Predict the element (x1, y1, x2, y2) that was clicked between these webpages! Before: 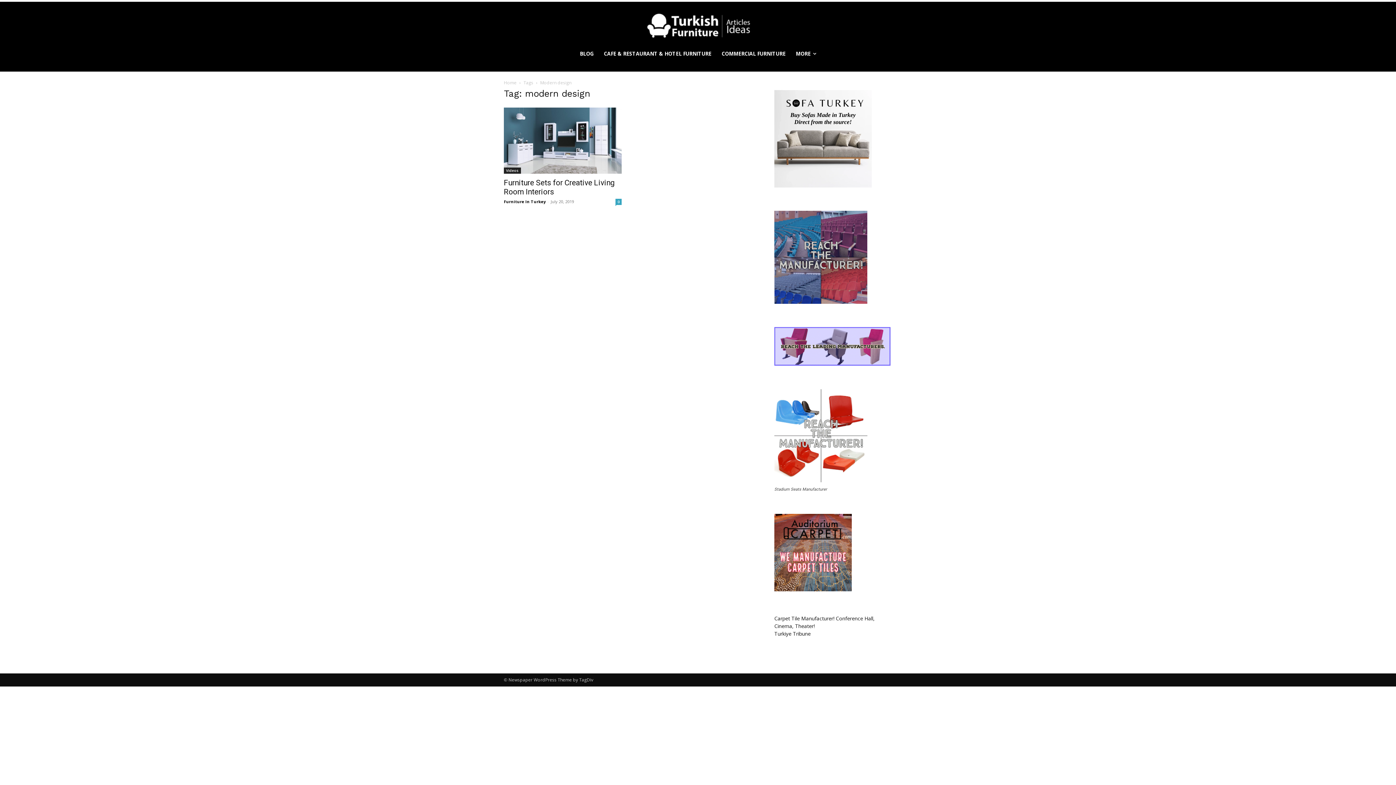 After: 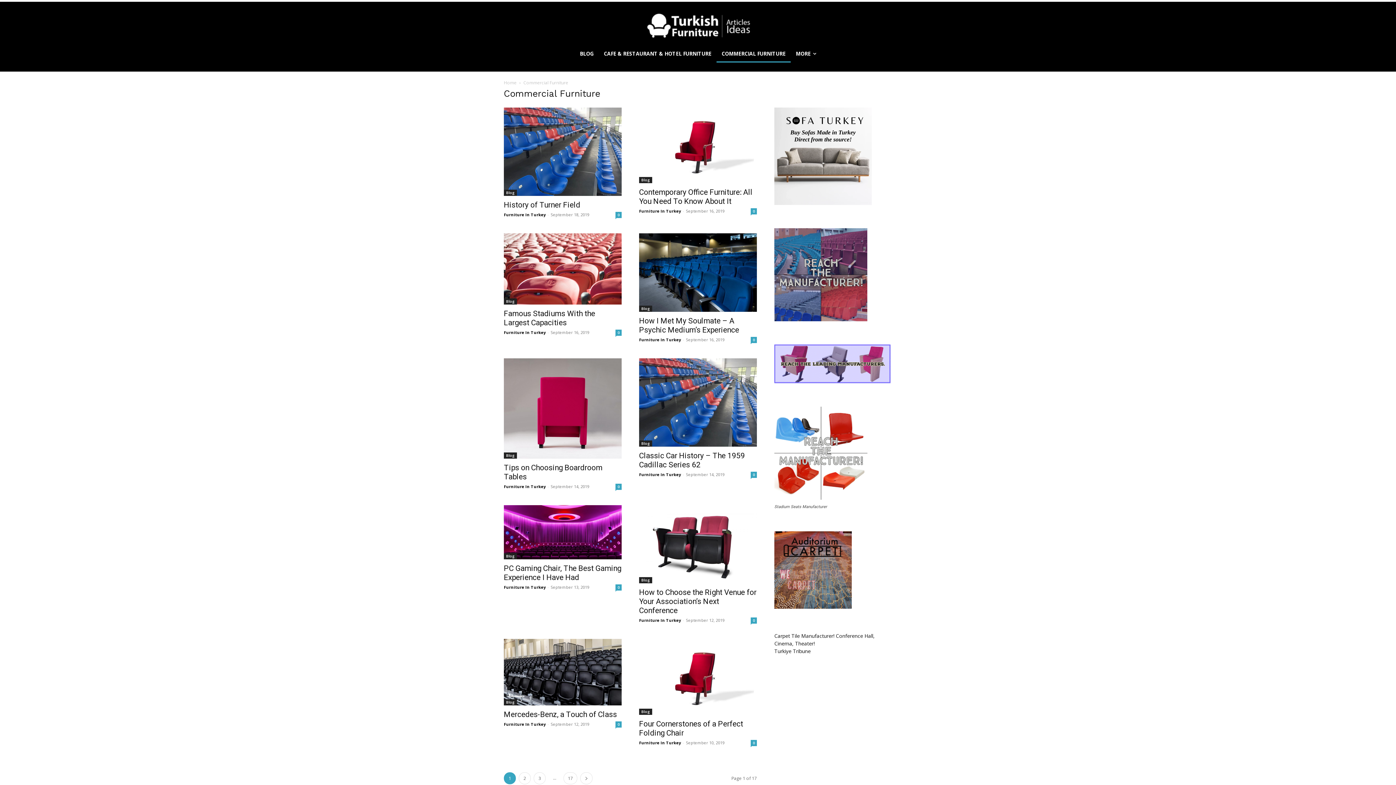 Action: bbox: (716, 45, 790, 62) label: COMMERCIAL FURNITURE